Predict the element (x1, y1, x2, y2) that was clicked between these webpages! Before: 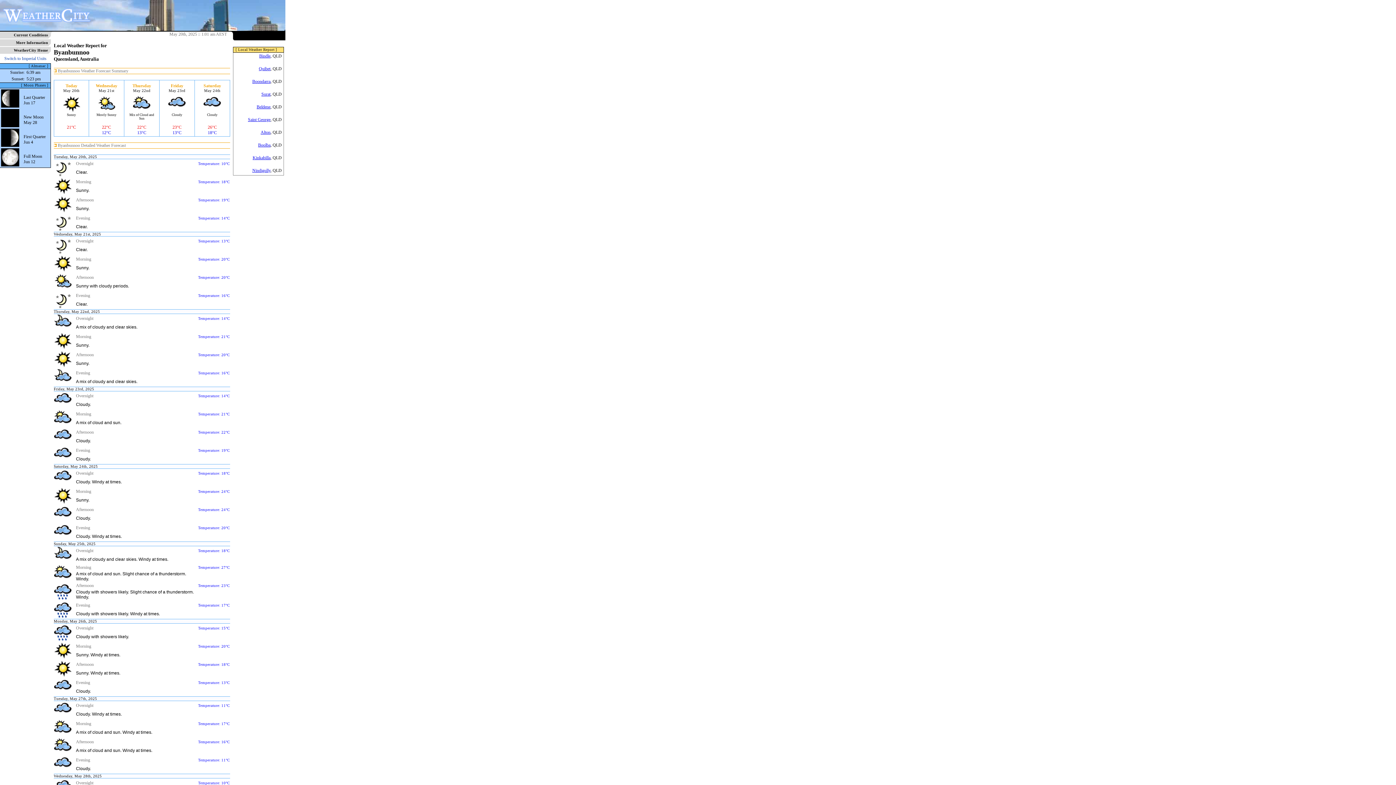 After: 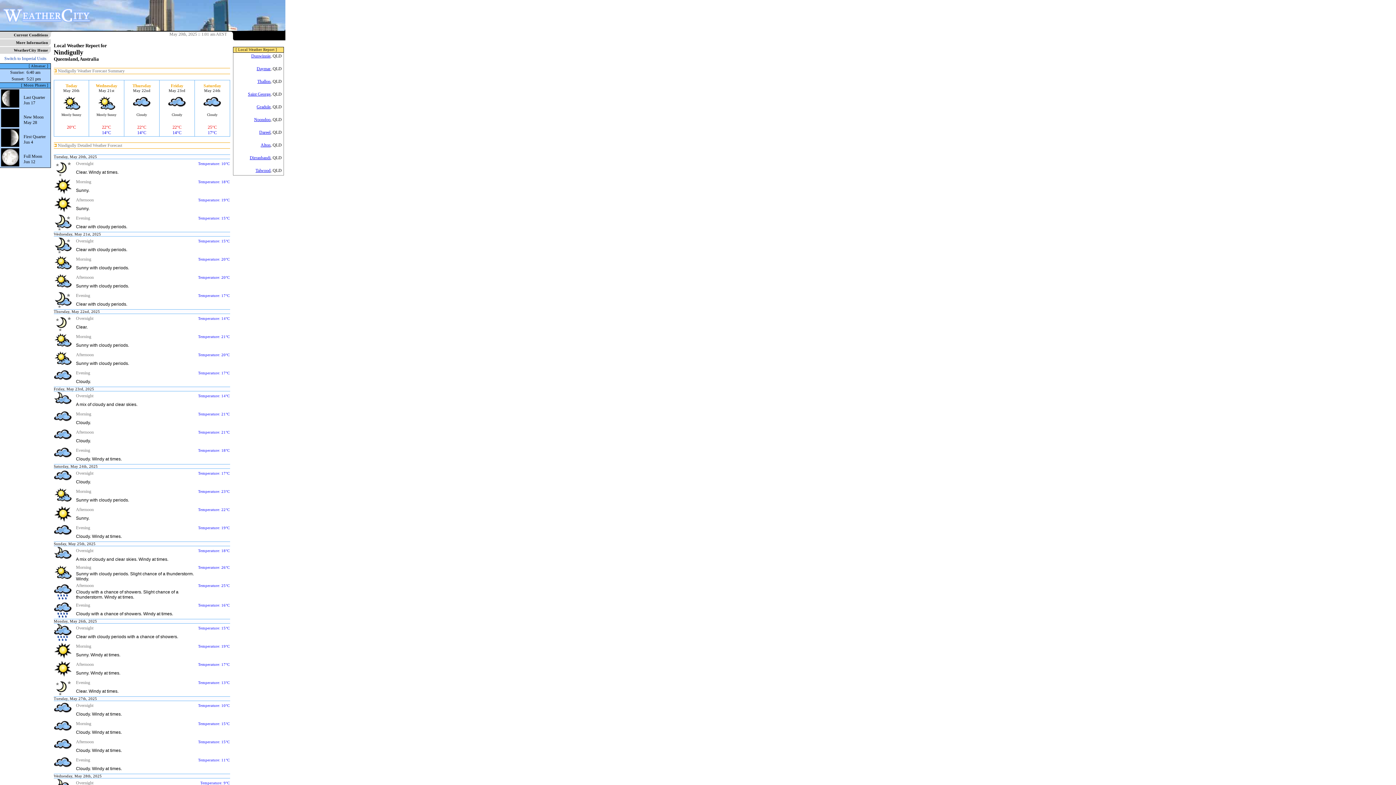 Action: bbox: (252, 168, 270, 173) label: Nindigully